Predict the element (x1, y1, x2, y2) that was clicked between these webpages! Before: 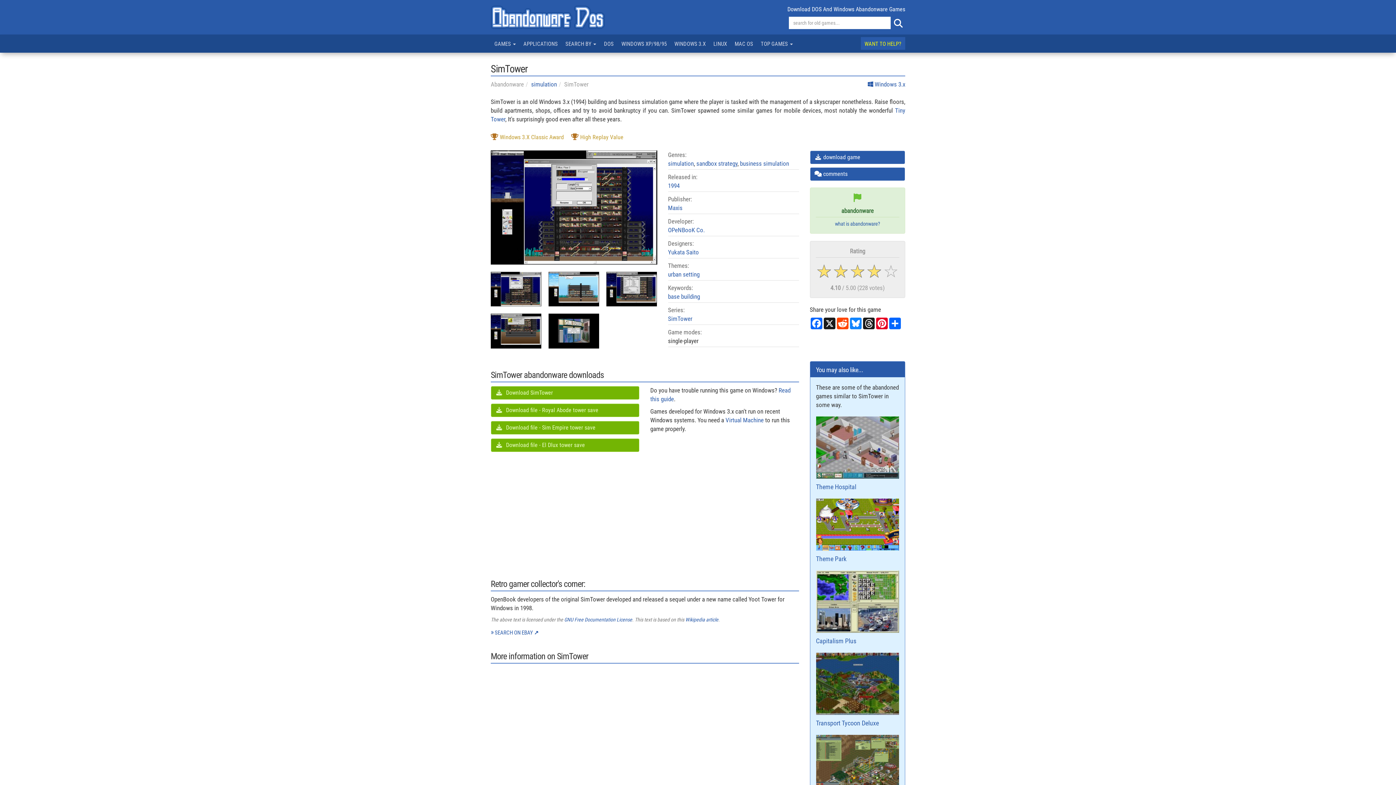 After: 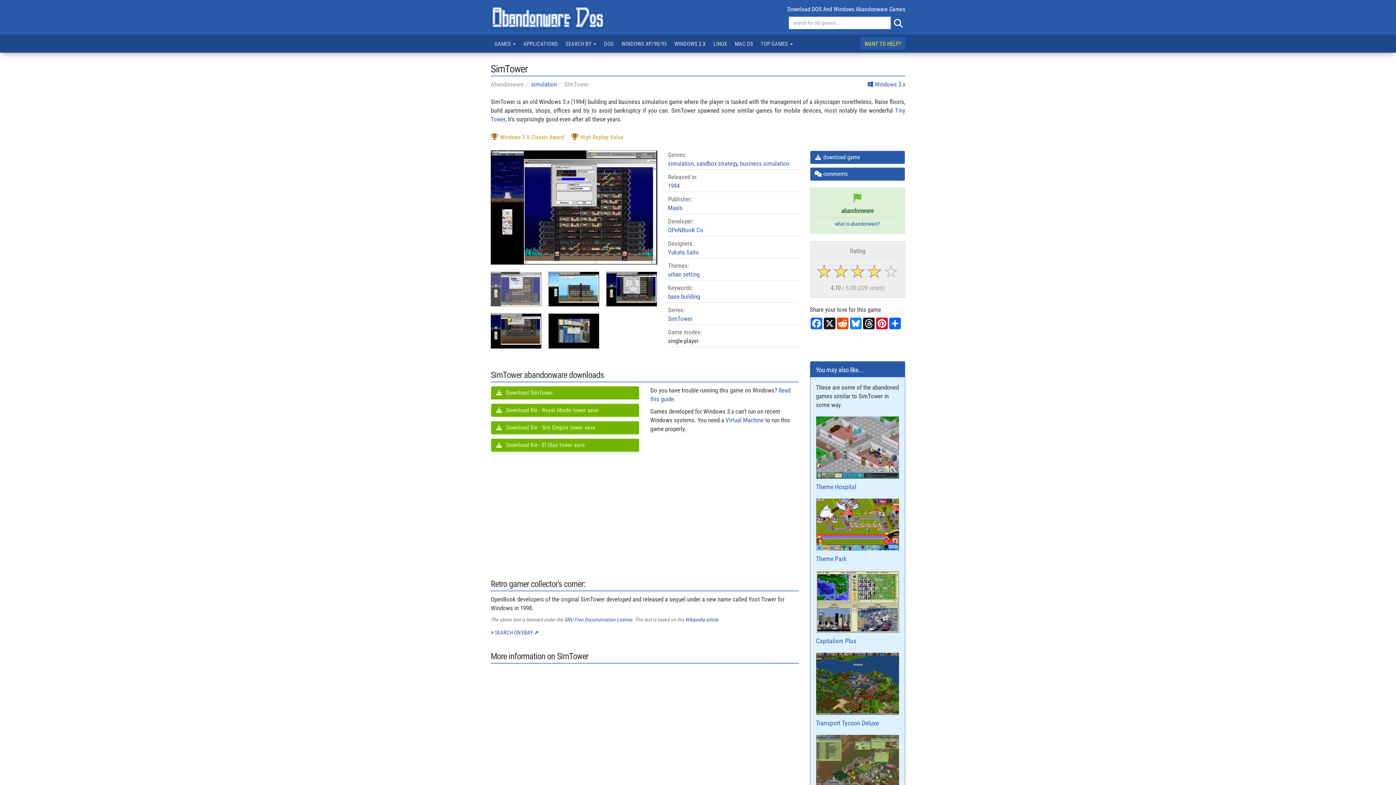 Action: bbox: (490, 271, 541, 306)